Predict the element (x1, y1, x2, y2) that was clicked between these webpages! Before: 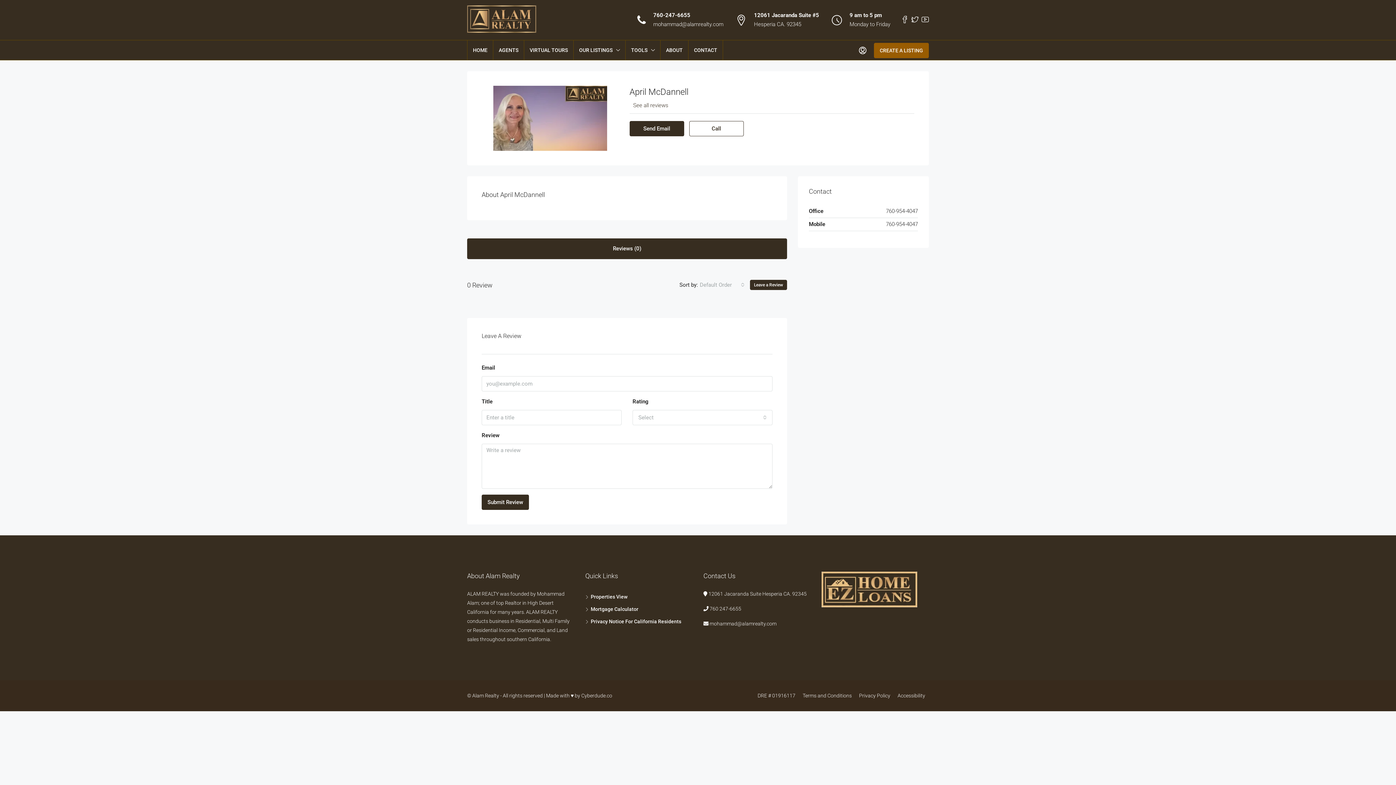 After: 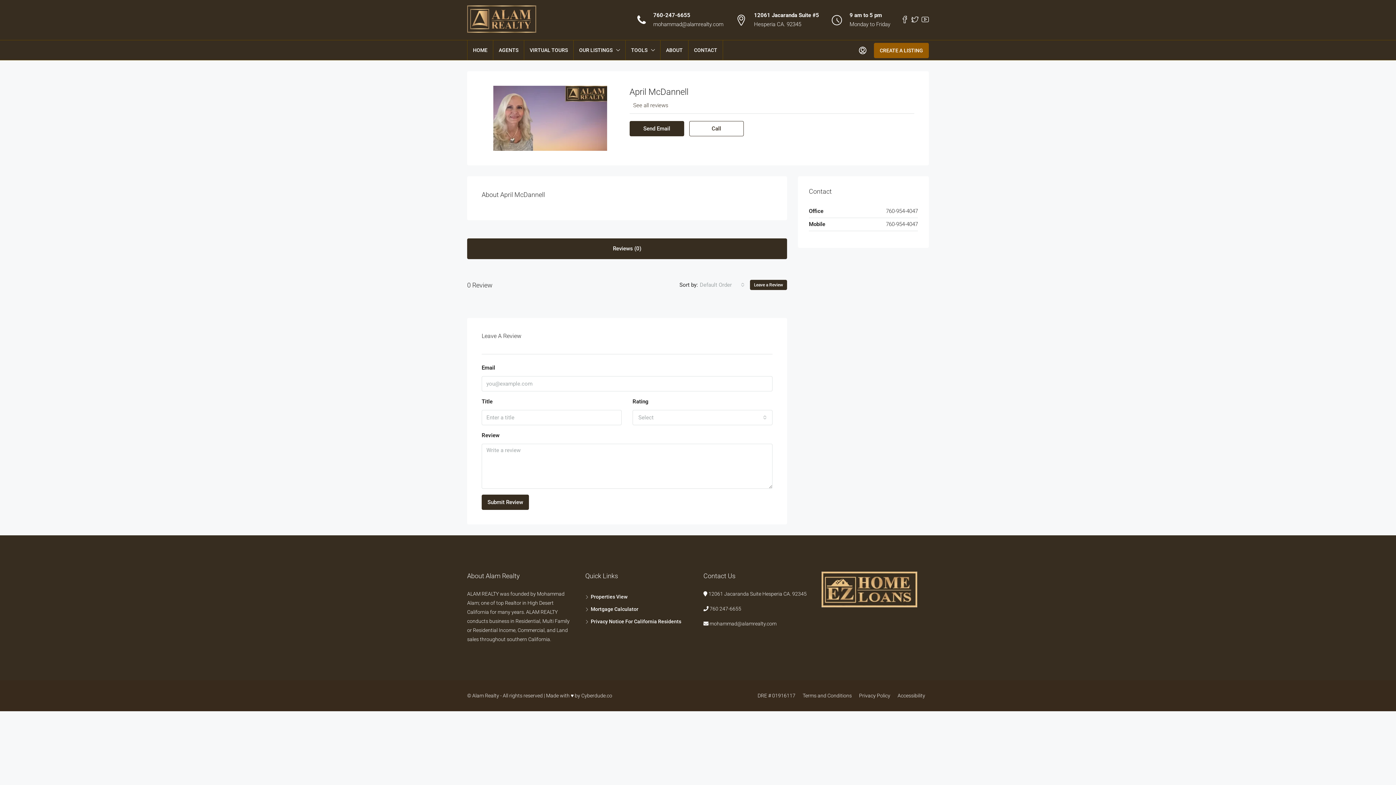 Action: bbox: (750, 280, 787, 290) label: Leave a Review